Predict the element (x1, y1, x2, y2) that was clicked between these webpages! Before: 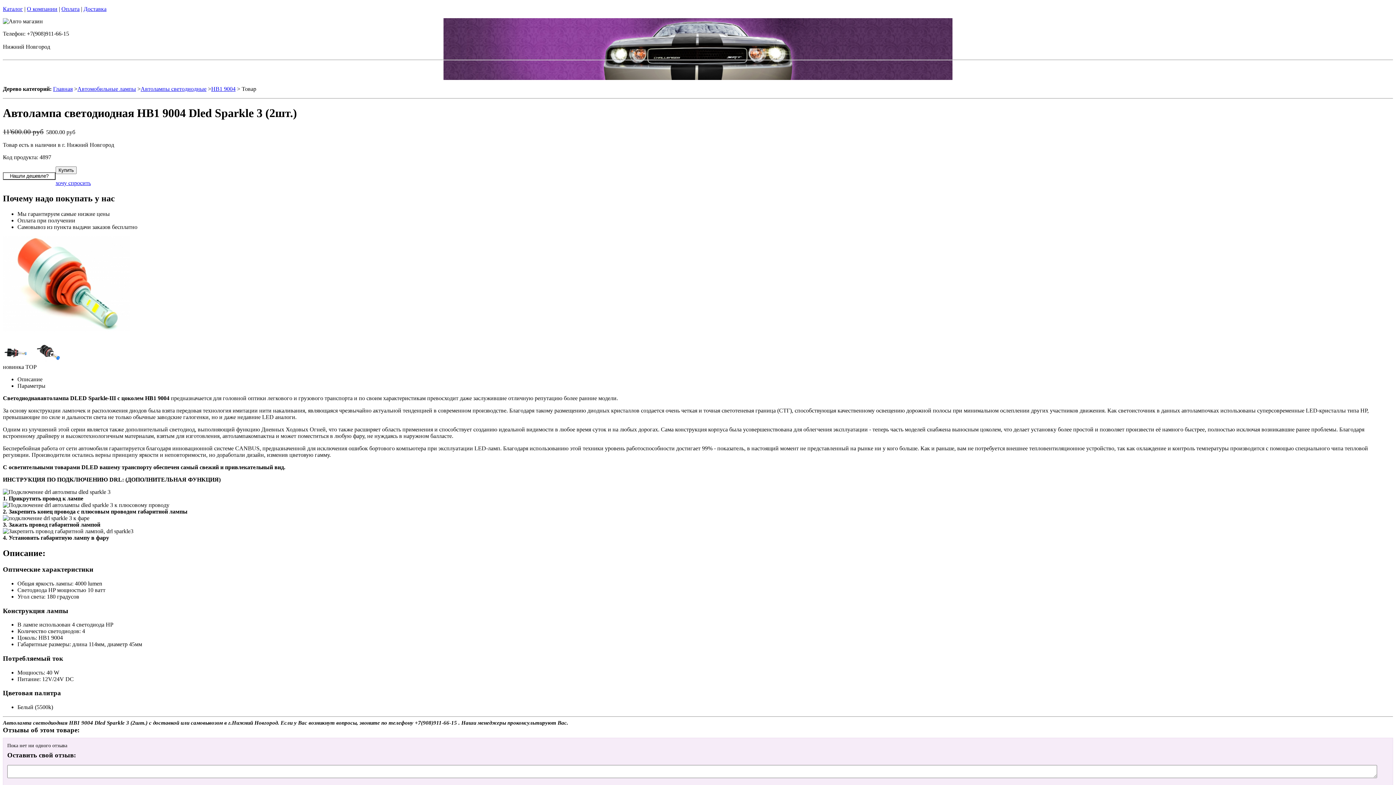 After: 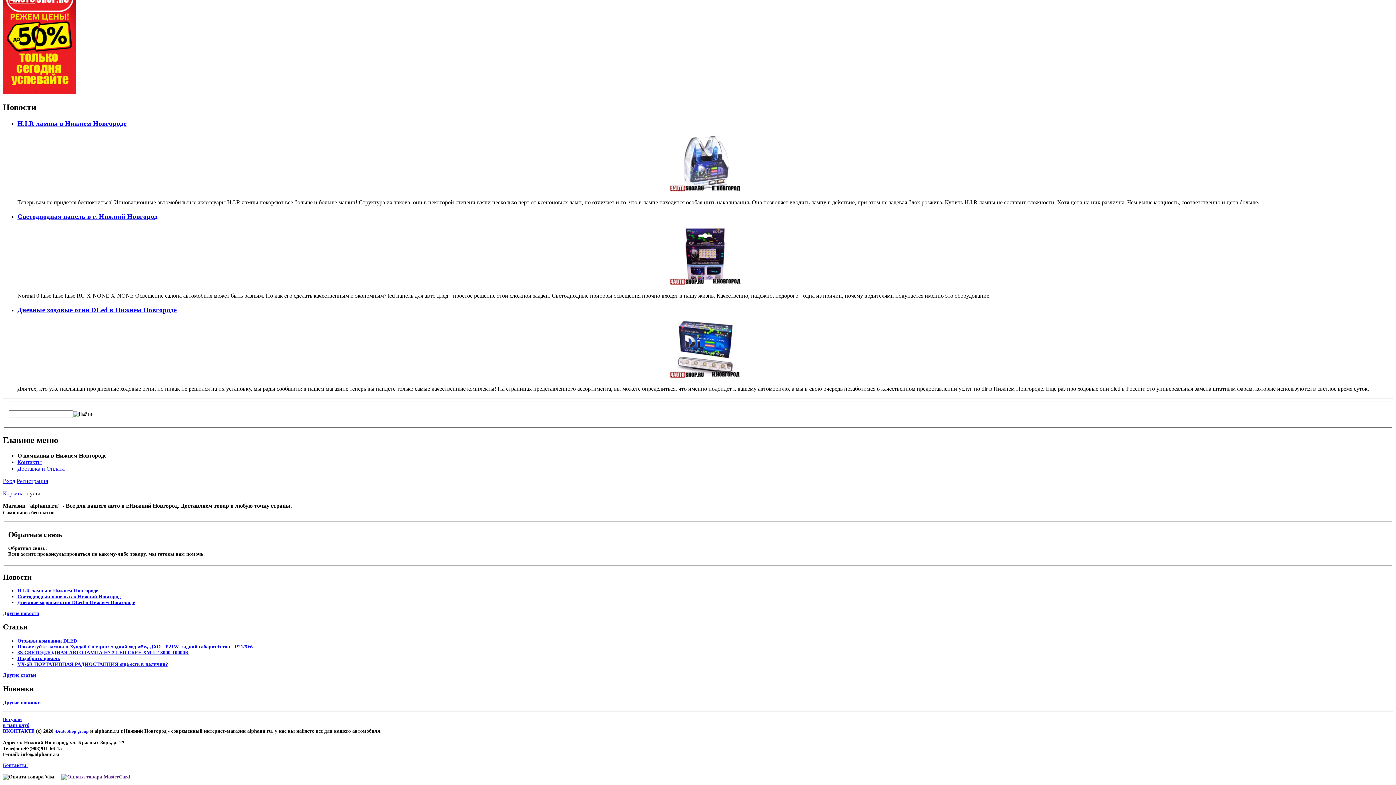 Action: label: О компании bbox: (26, 5, 57, 12)